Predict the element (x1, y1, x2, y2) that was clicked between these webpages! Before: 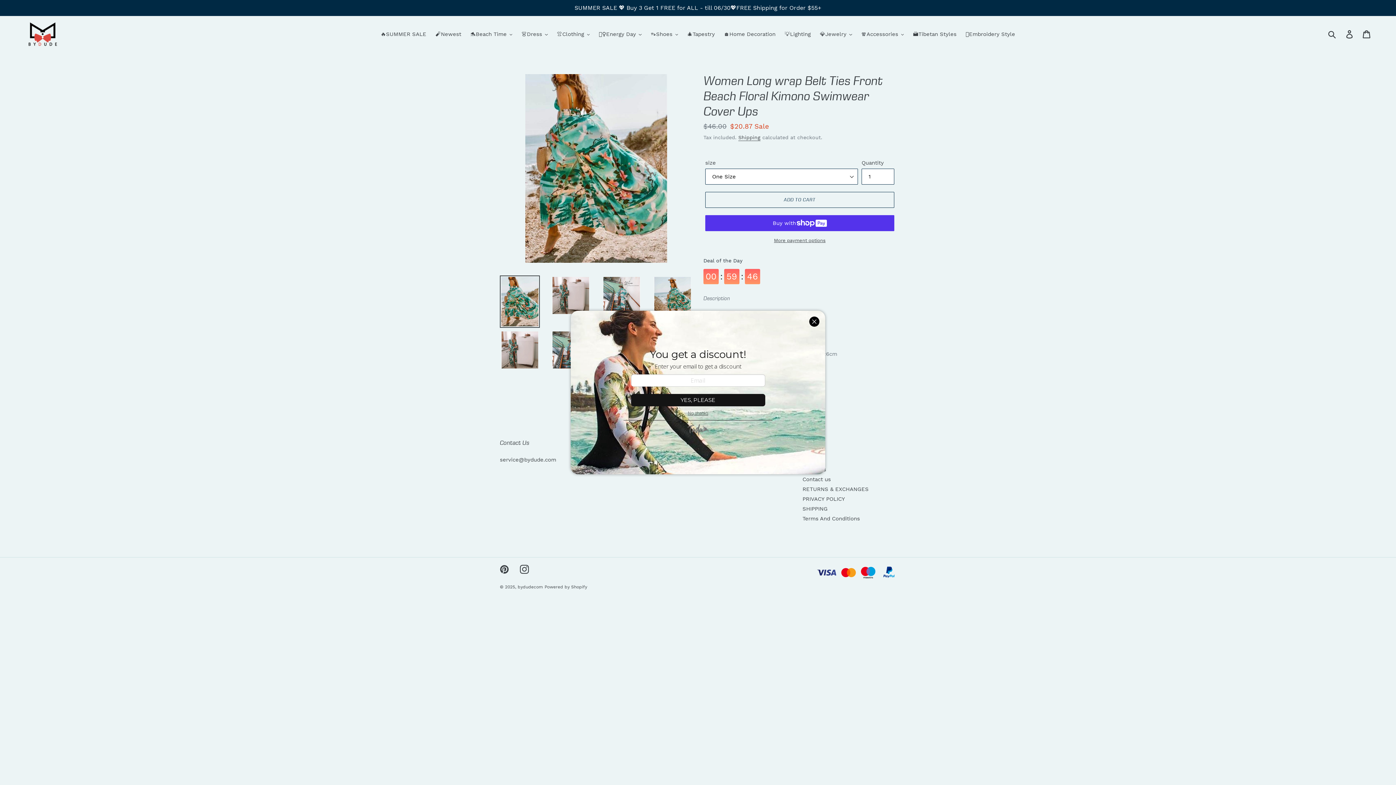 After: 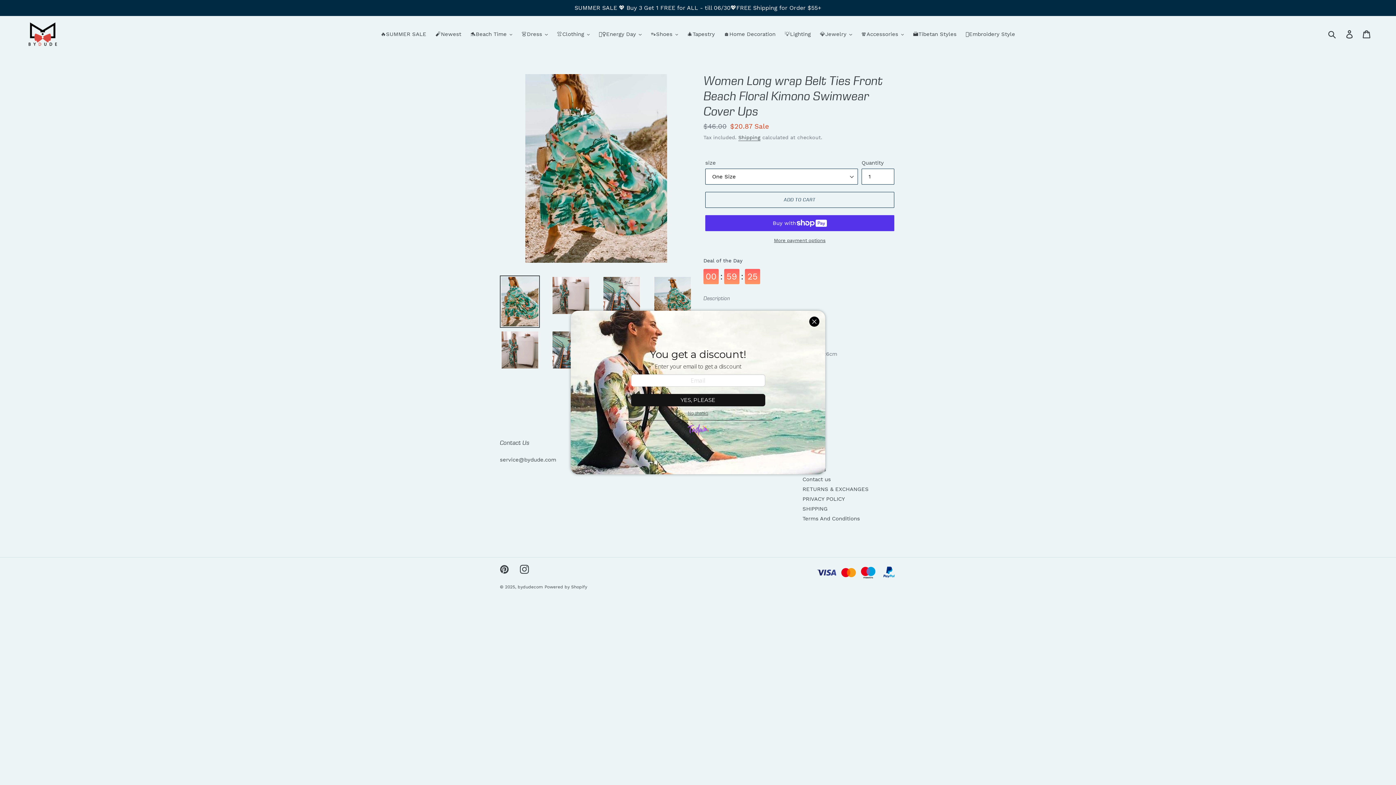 Action: bbox: (687, 420, 708, 438)